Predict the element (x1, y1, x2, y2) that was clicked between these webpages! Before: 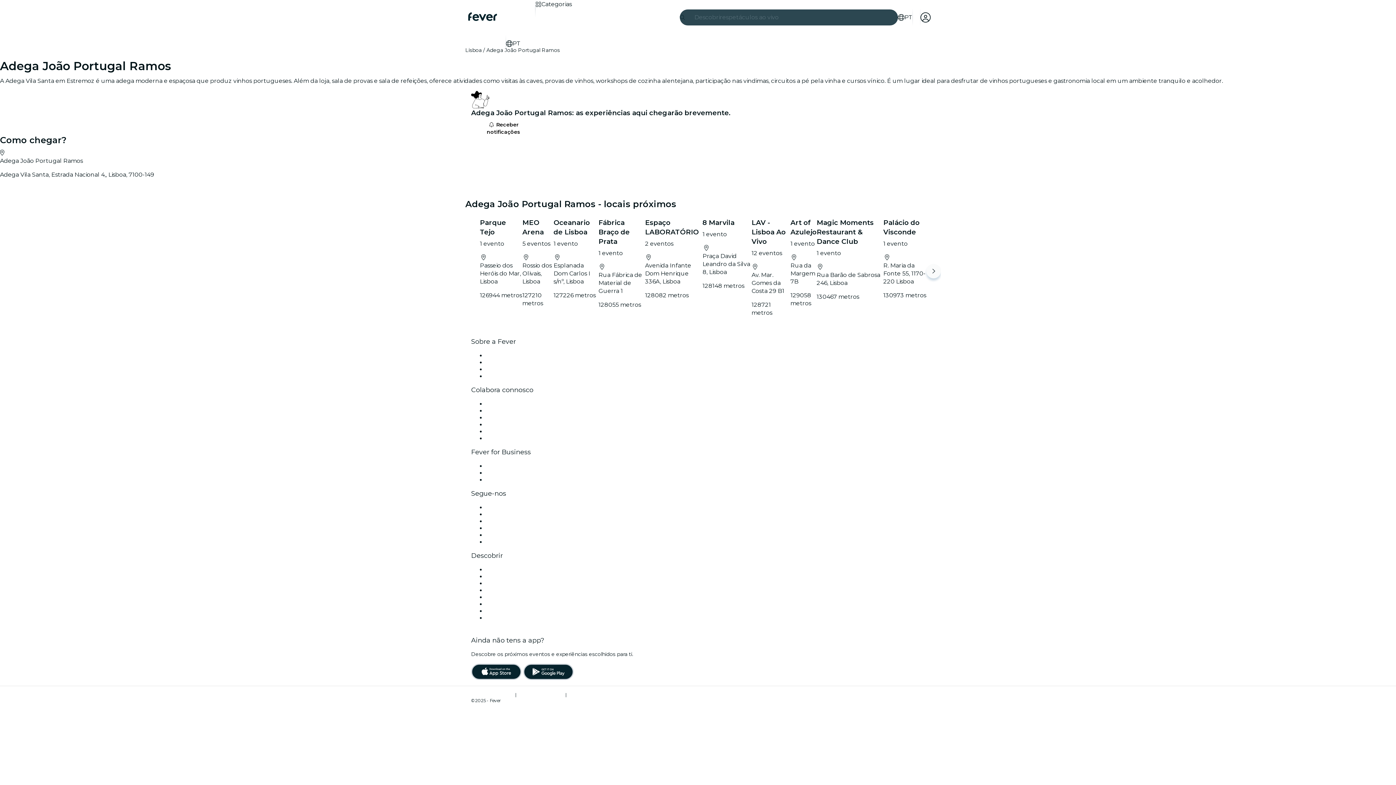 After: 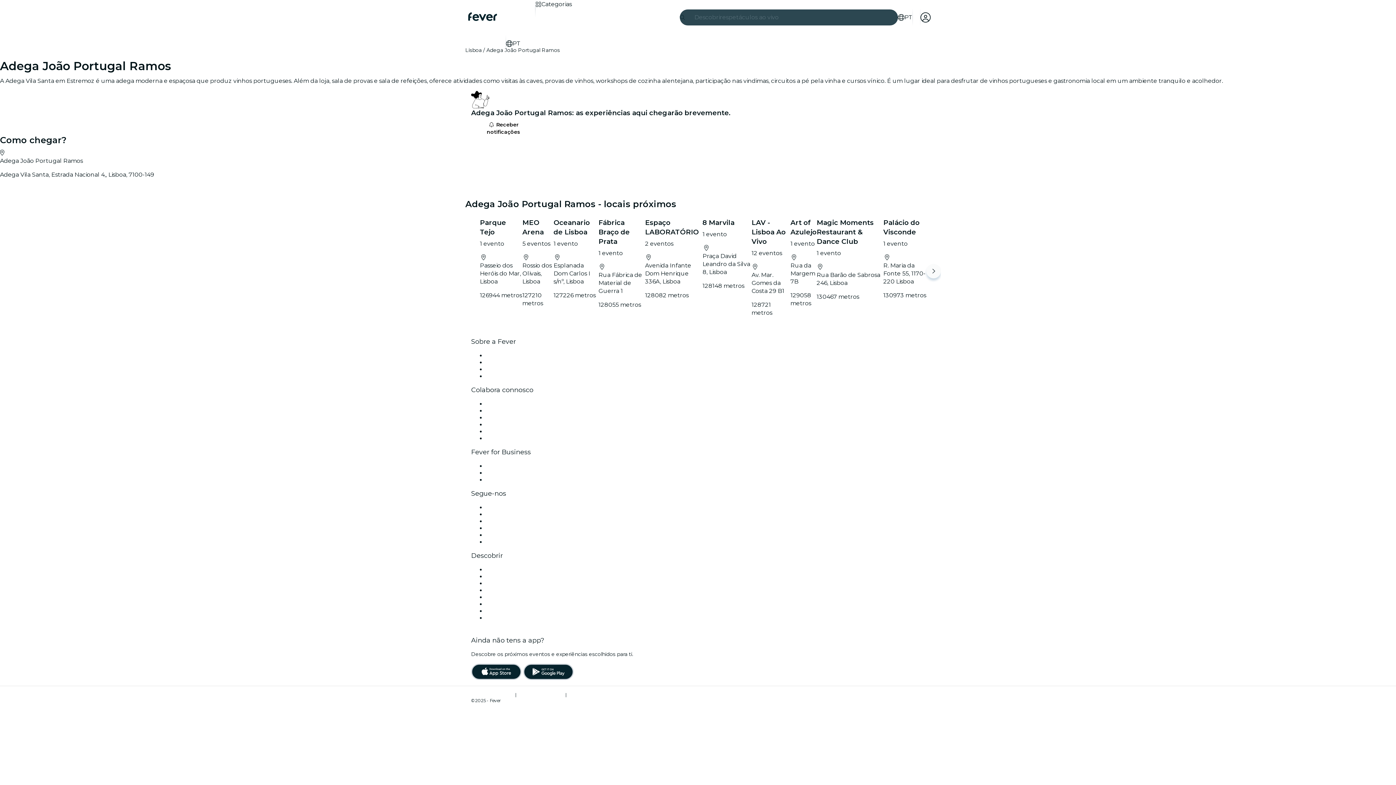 Action: bbox: (485, 518, 519, 524) label: instagram